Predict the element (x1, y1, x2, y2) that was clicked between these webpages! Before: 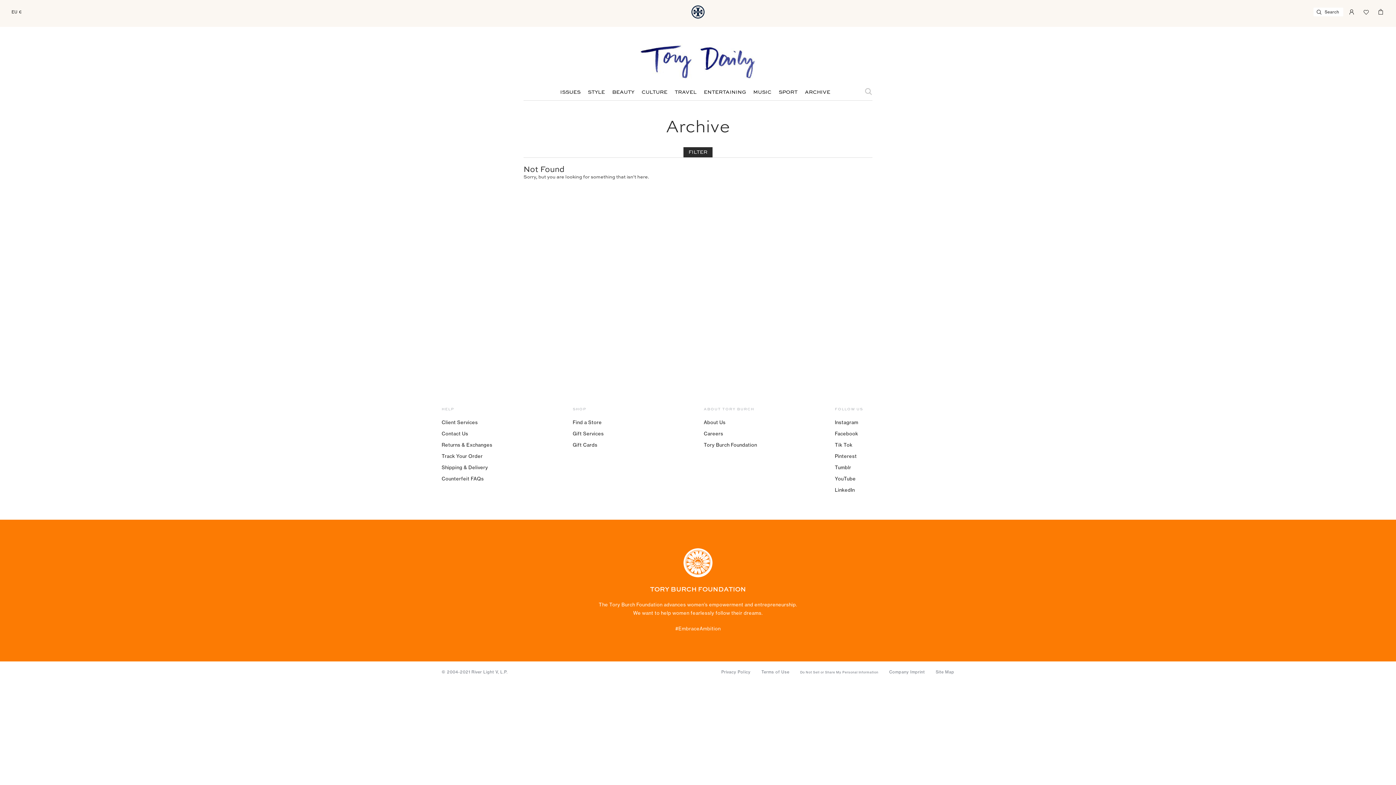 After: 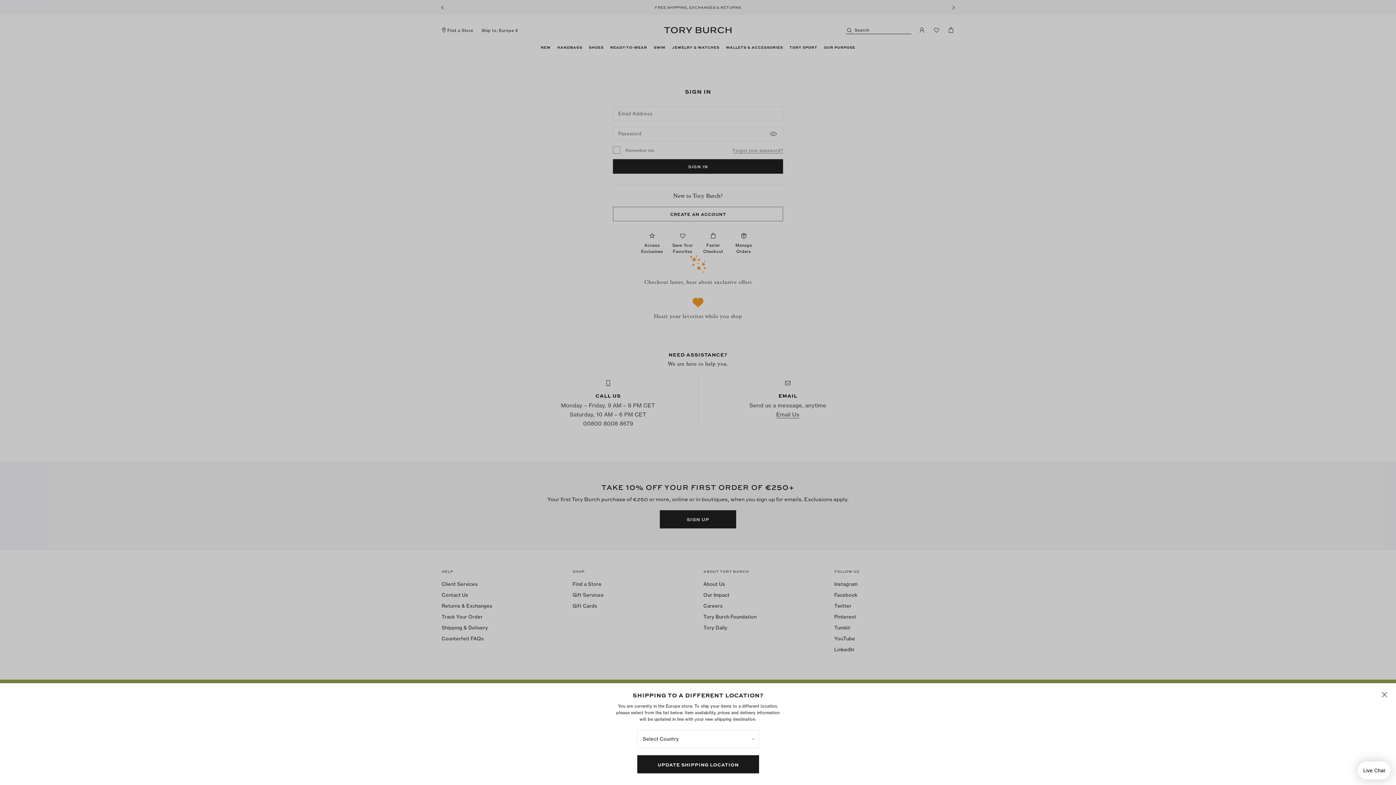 Action: bbox: (1362, 7, 1370, 14)